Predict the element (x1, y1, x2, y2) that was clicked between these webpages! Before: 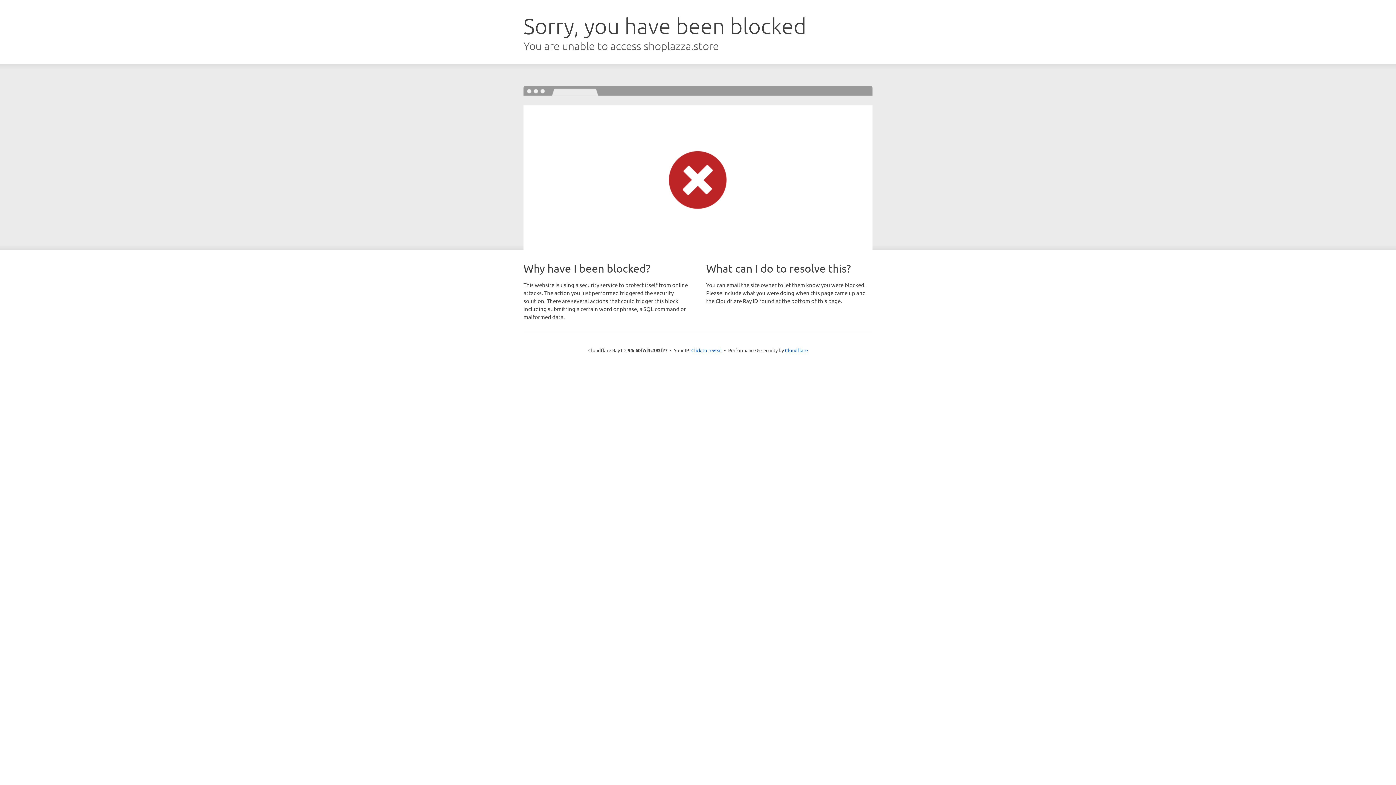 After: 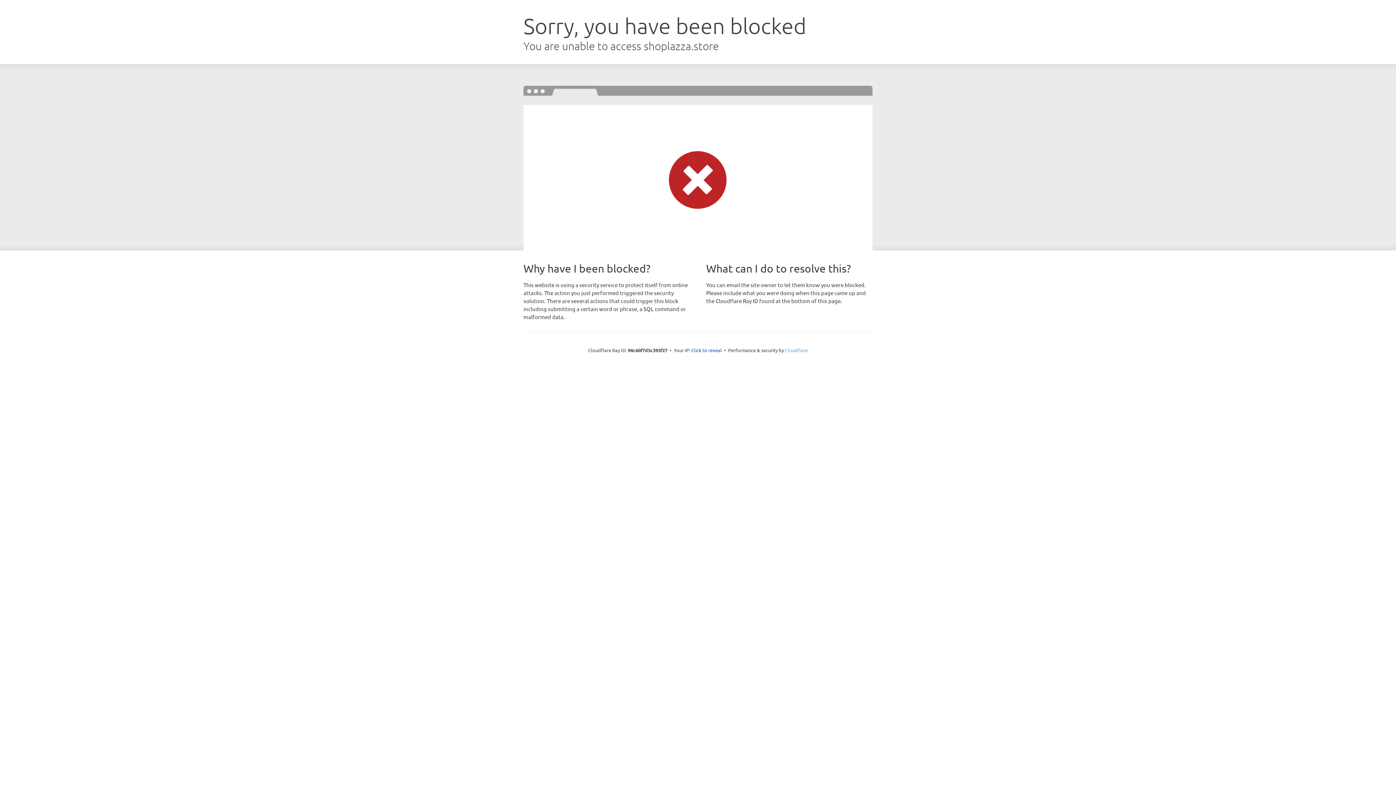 Action: label: Cloudflare bbox: (785, 347, 808, 353)